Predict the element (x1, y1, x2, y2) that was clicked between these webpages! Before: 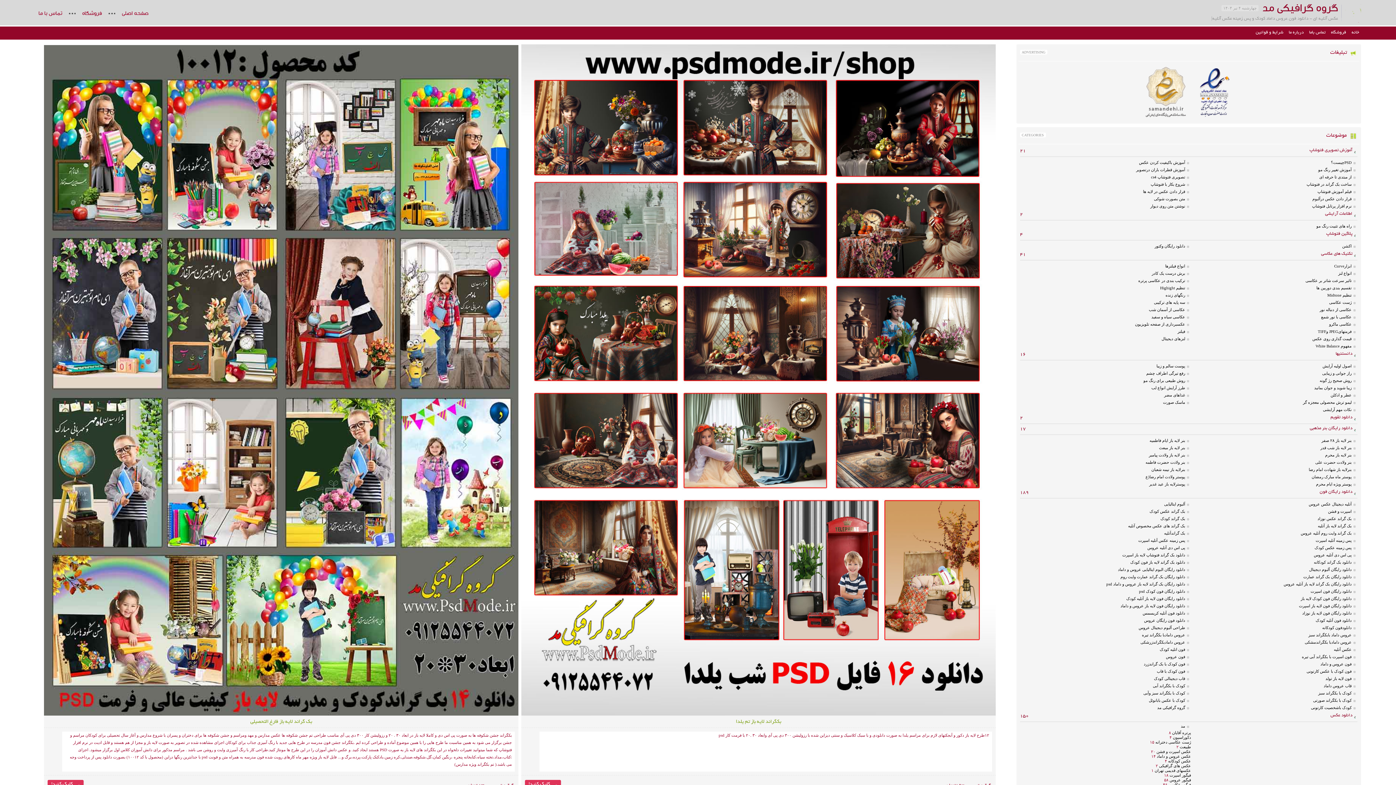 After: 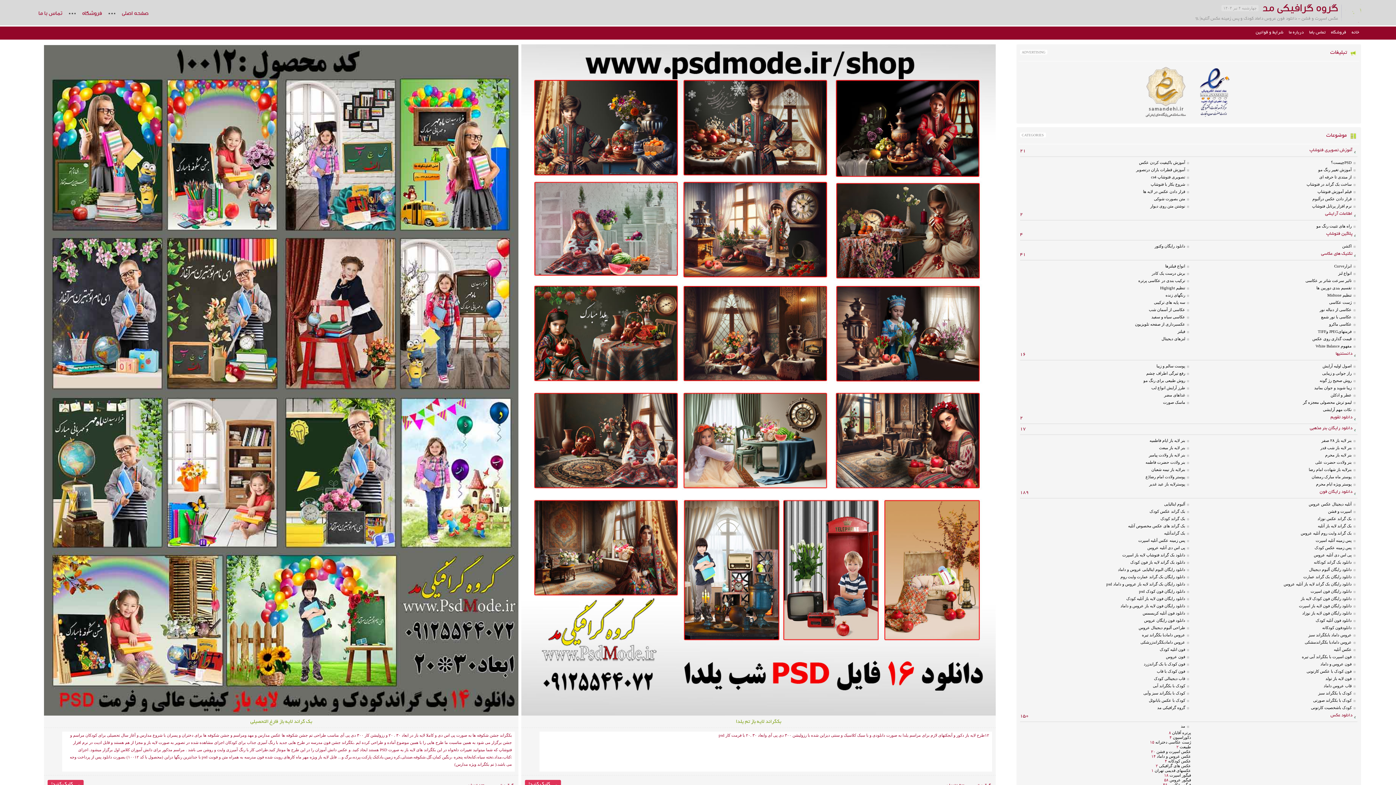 Action: bbox: (1156, 749, 1191, 754) label: عکس اسپرت و فشن